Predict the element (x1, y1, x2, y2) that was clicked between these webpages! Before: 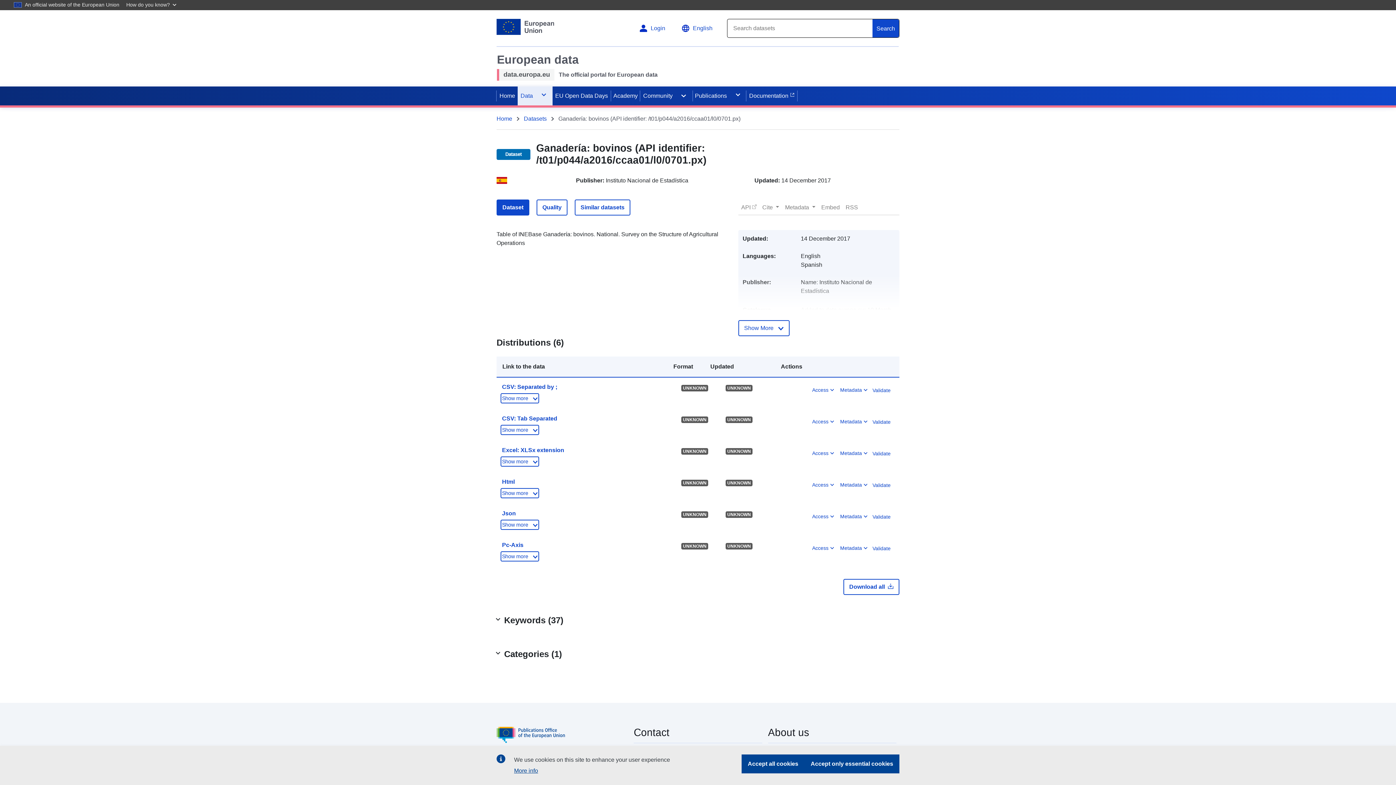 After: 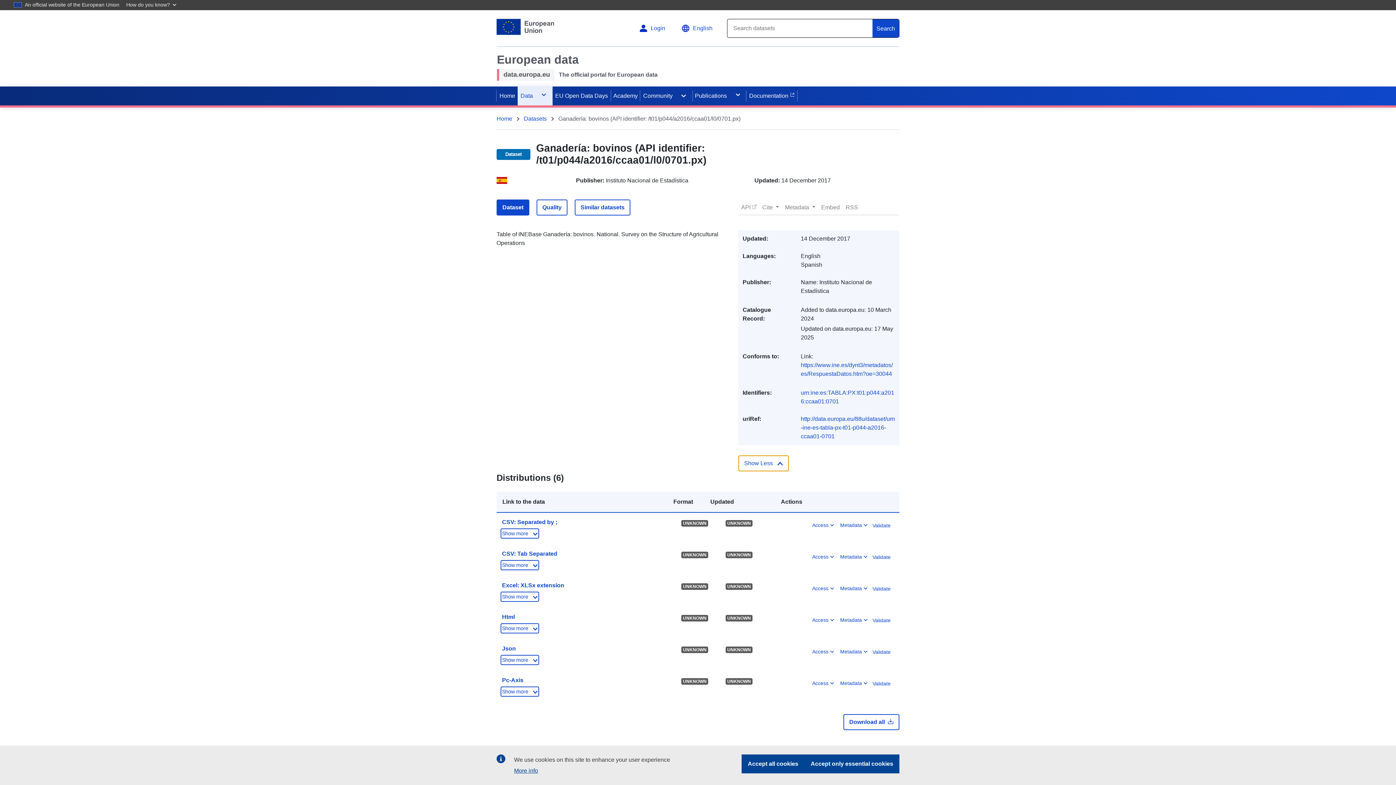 Action: label: Show More  bbox: (738, 320, 789, 336)